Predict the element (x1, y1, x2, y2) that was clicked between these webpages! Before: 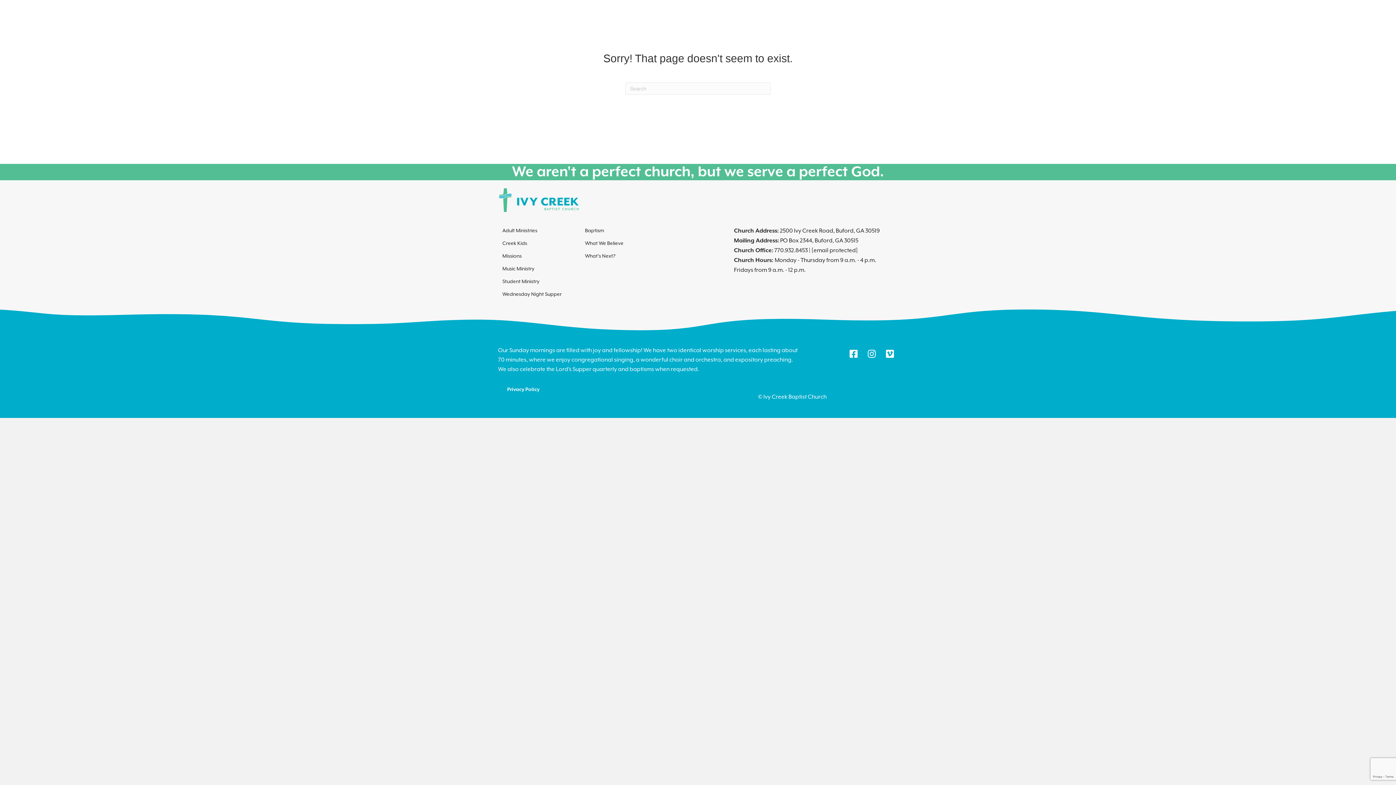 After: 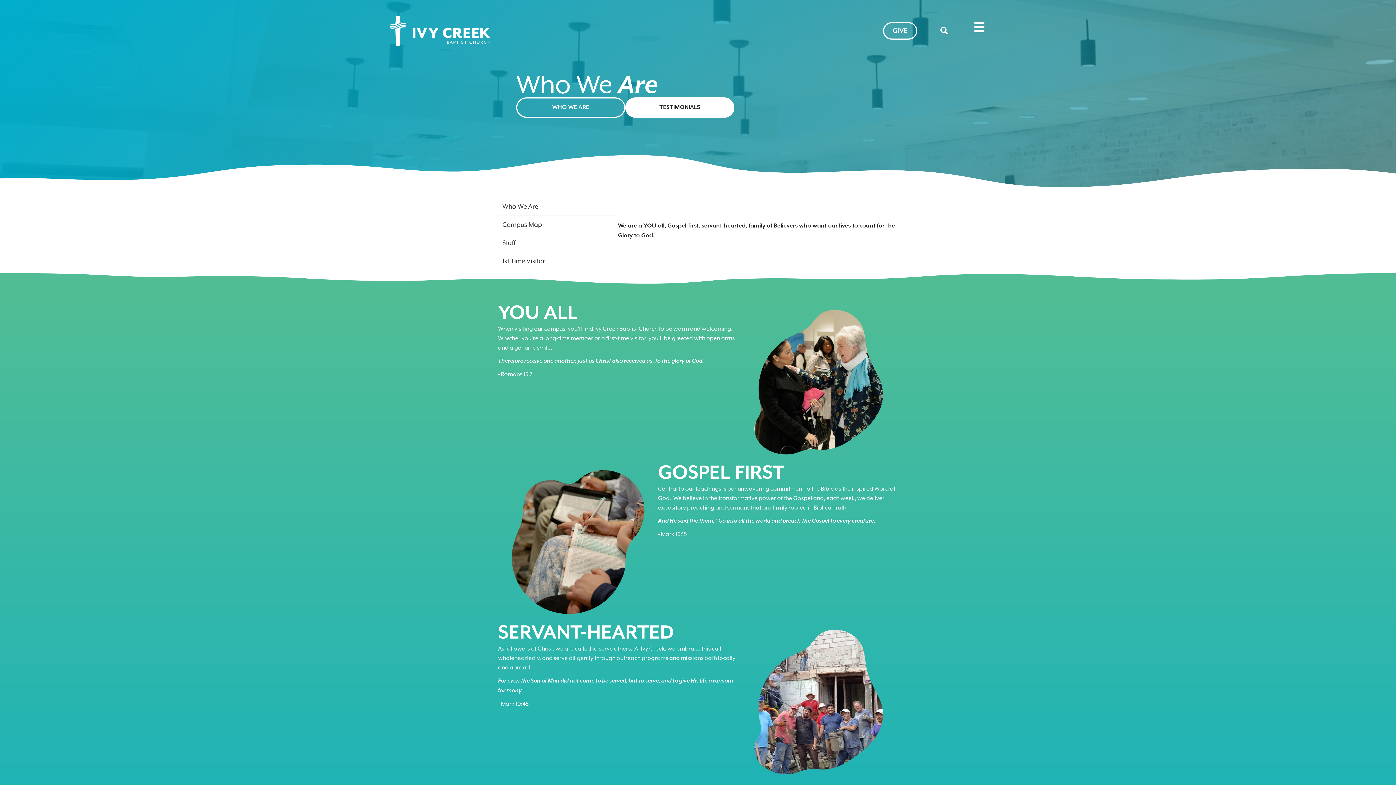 Action: label: What We Believe bbox: (580, 237, 655, 249)